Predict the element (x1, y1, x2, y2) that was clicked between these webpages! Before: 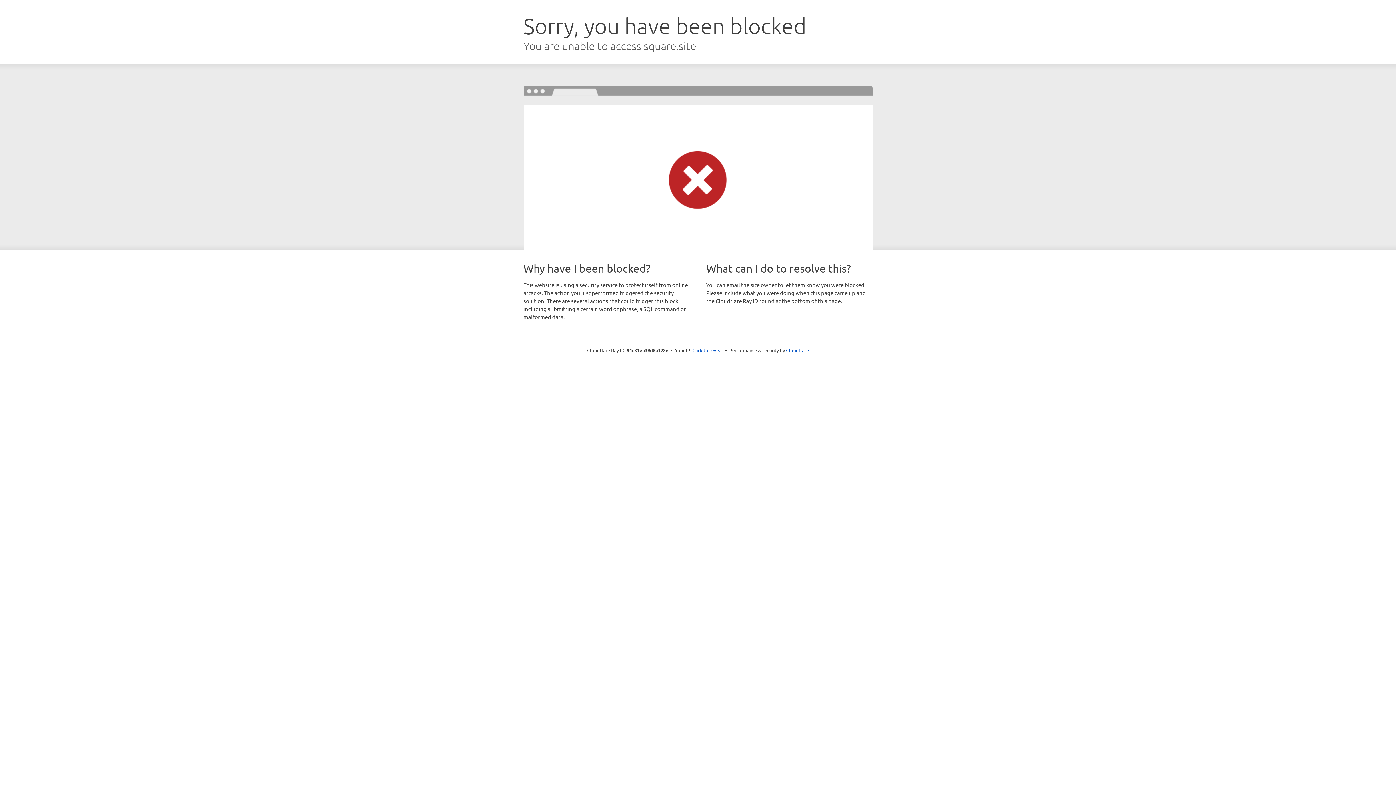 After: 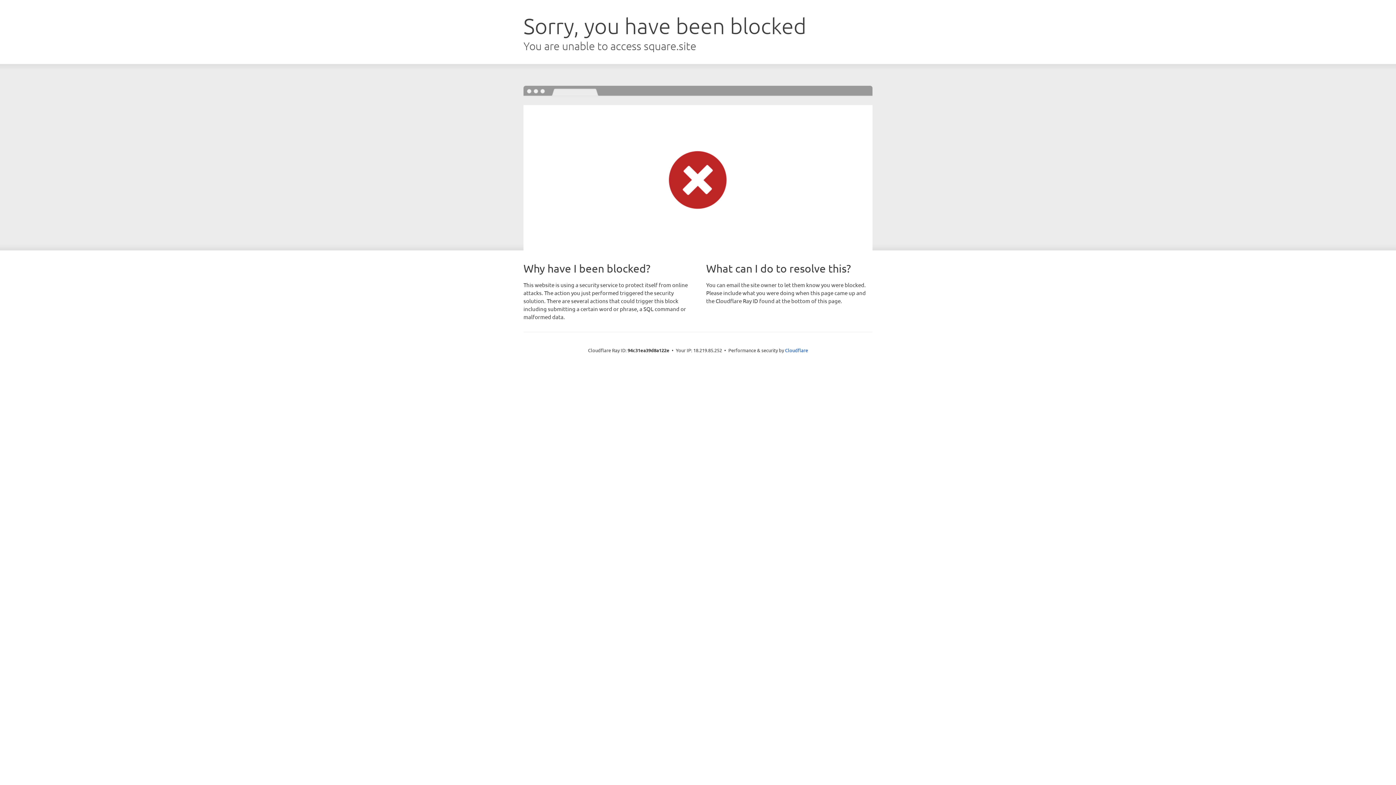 Action: label: Click to reveal bbox: (692, 346, 723, 353)